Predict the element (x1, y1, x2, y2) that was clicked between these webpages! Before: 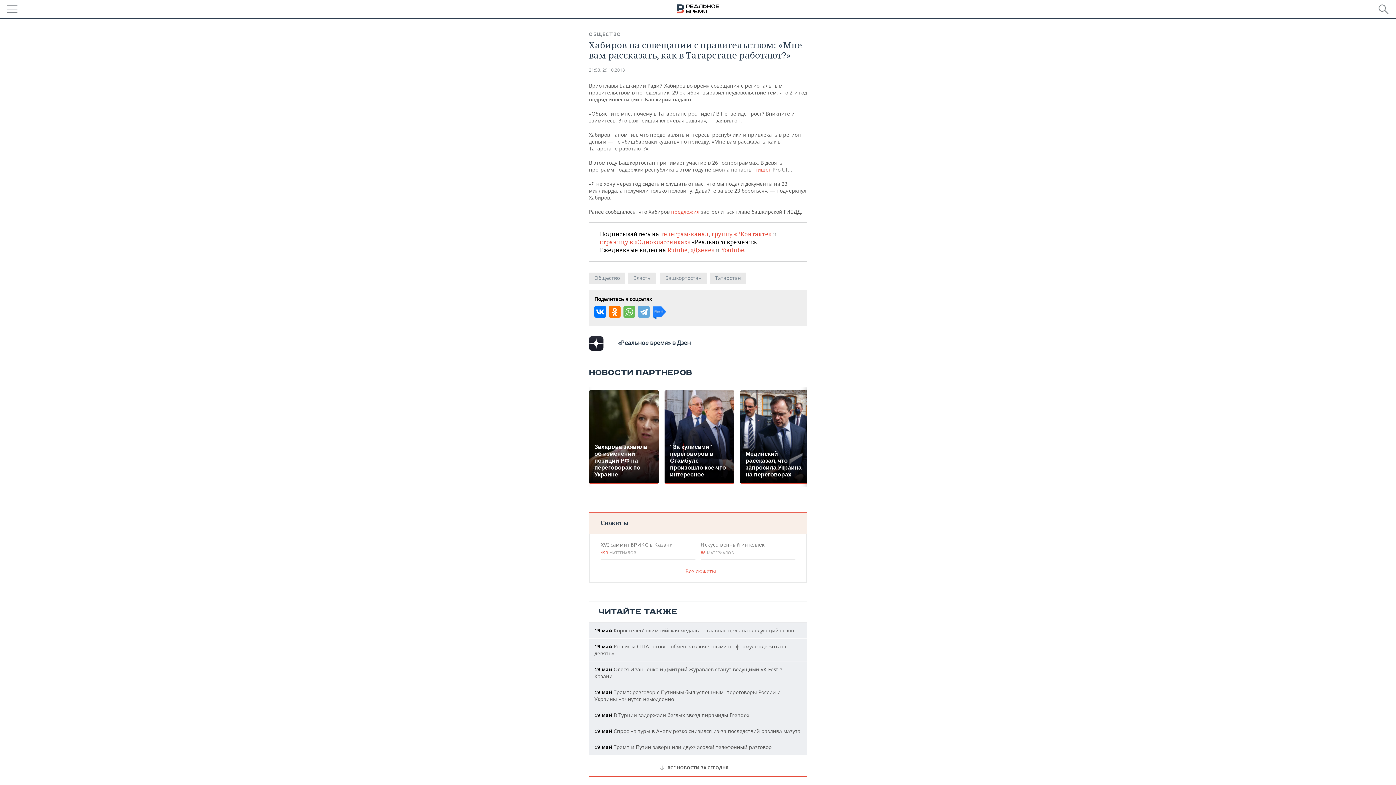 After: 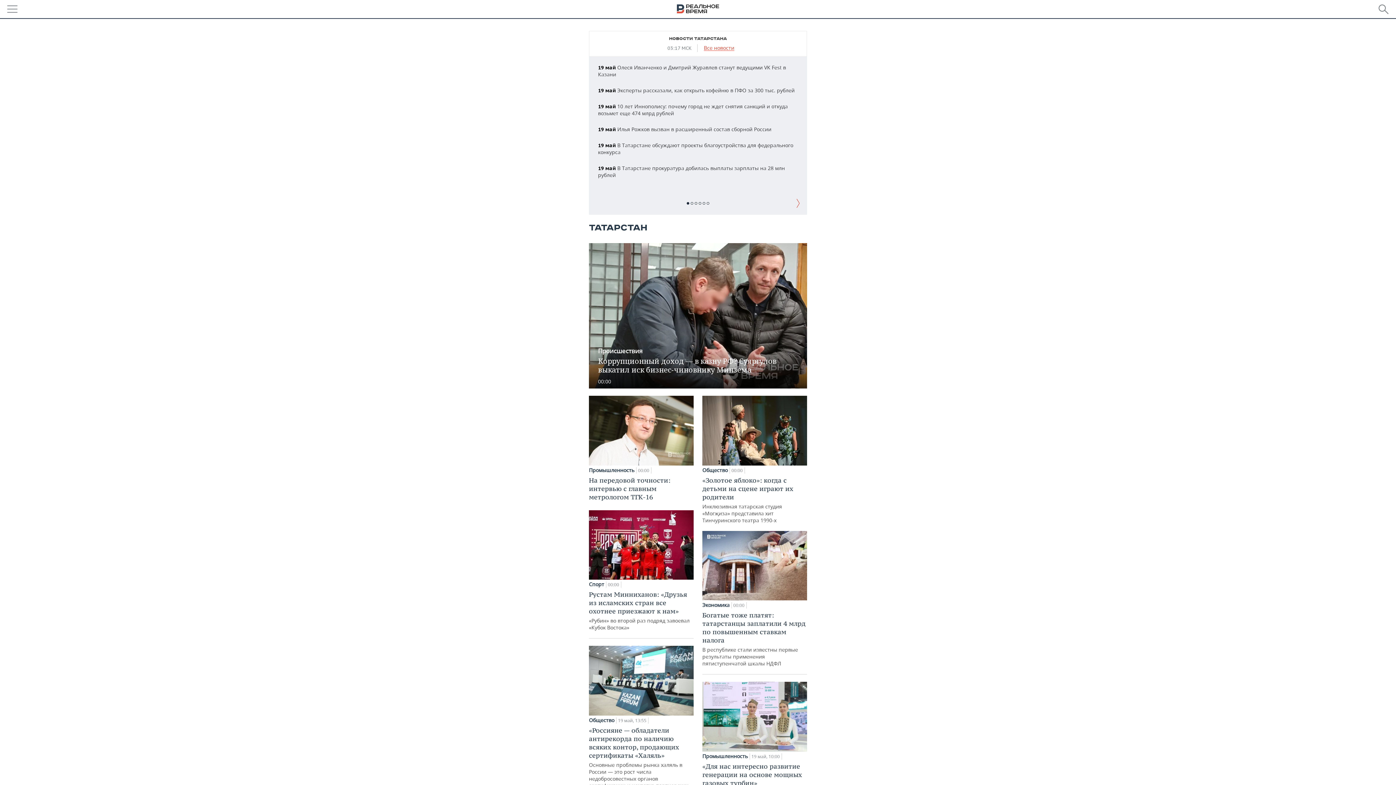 Action: label: Татарстан bbox: (709, 272, 746, 284)